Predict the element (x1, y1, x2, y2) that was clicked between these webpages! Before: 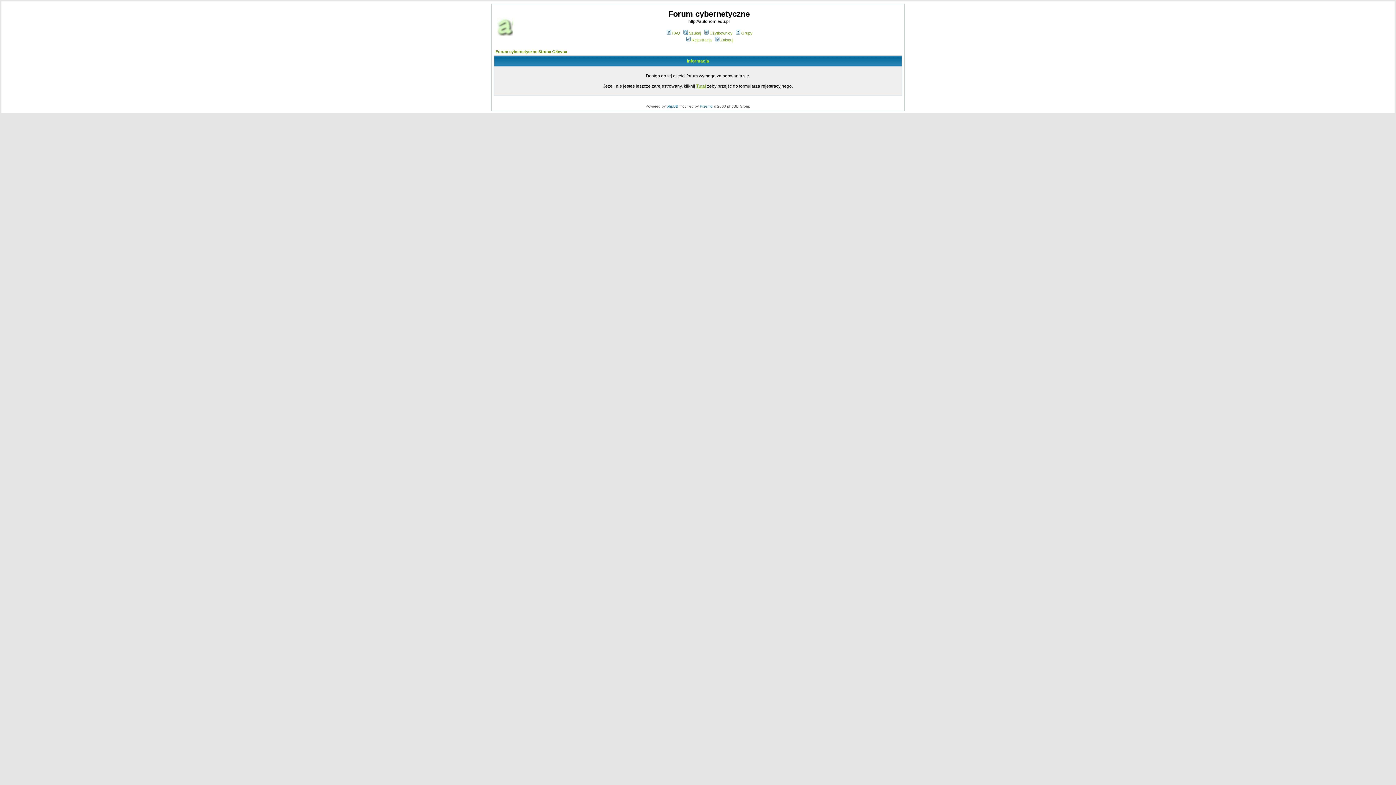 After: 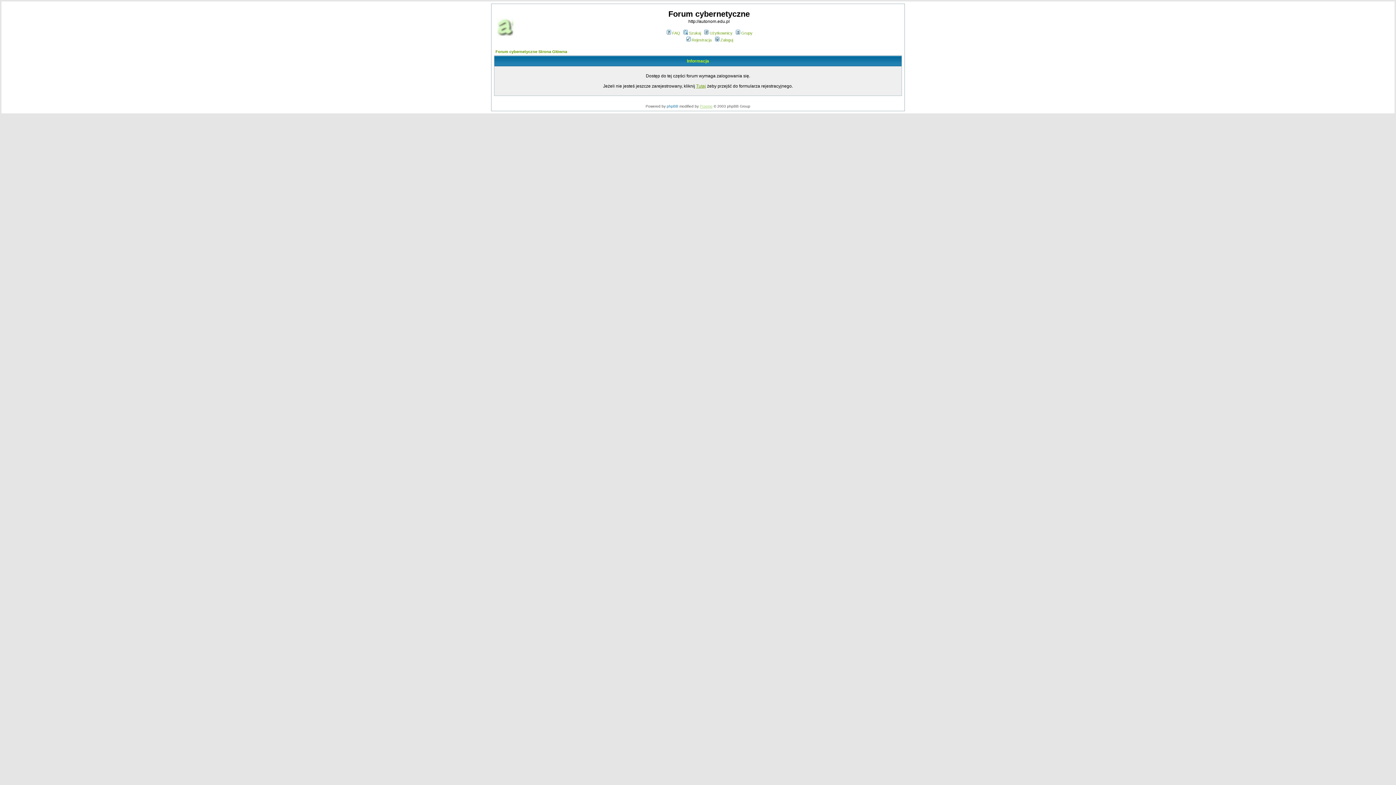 Action: bbox: (700, 104, 712, 108) label: Przemo